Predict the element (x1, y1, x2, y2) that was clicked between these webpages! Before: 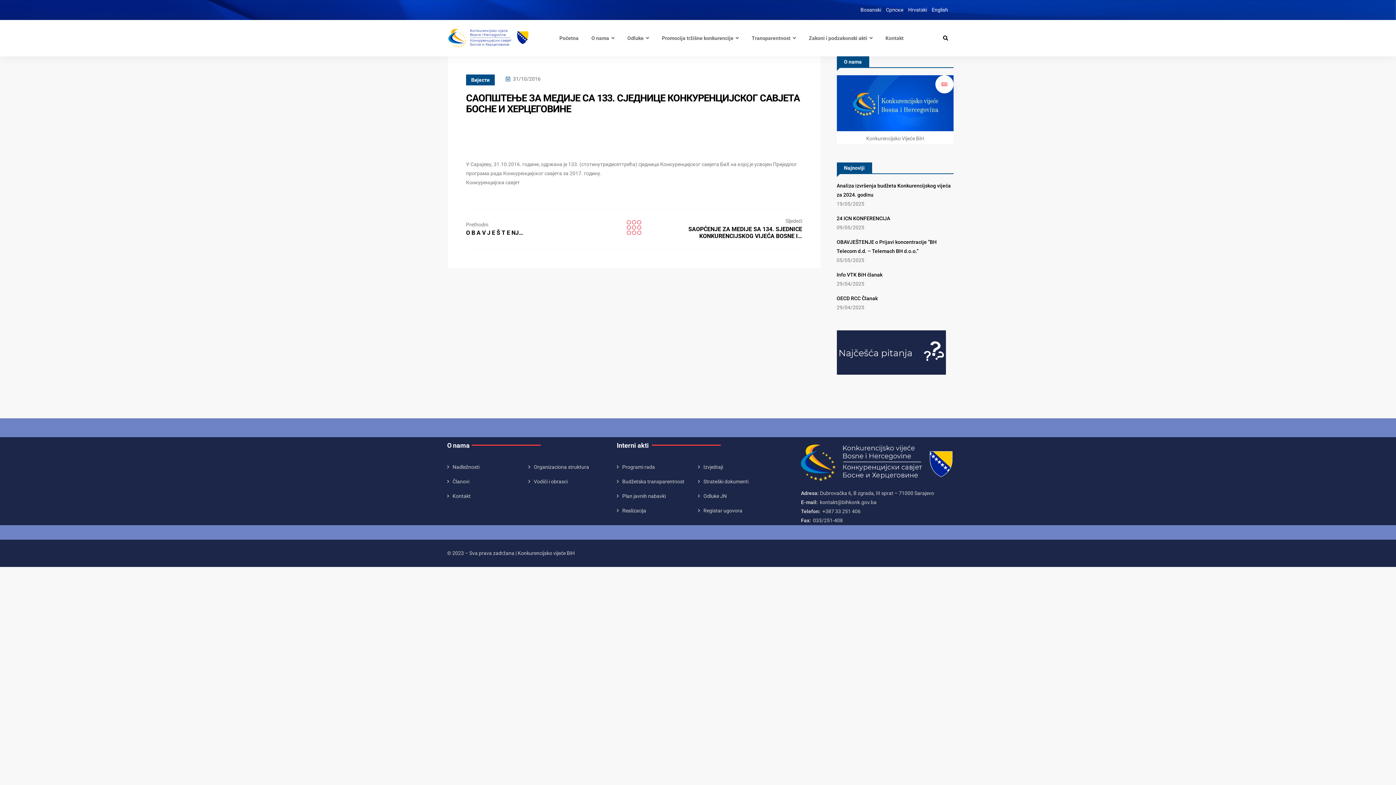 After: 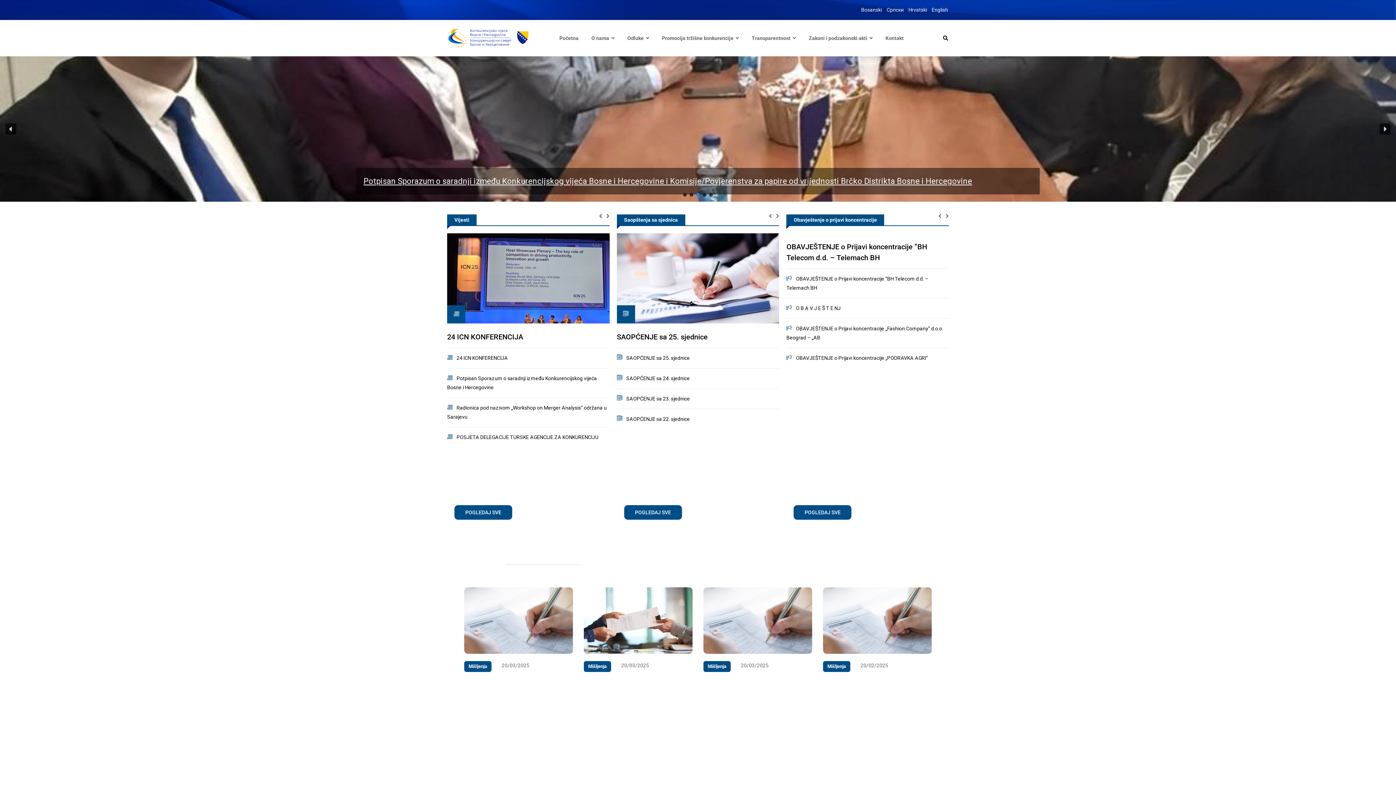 Action: bbox: (448, 33, 529, 41)